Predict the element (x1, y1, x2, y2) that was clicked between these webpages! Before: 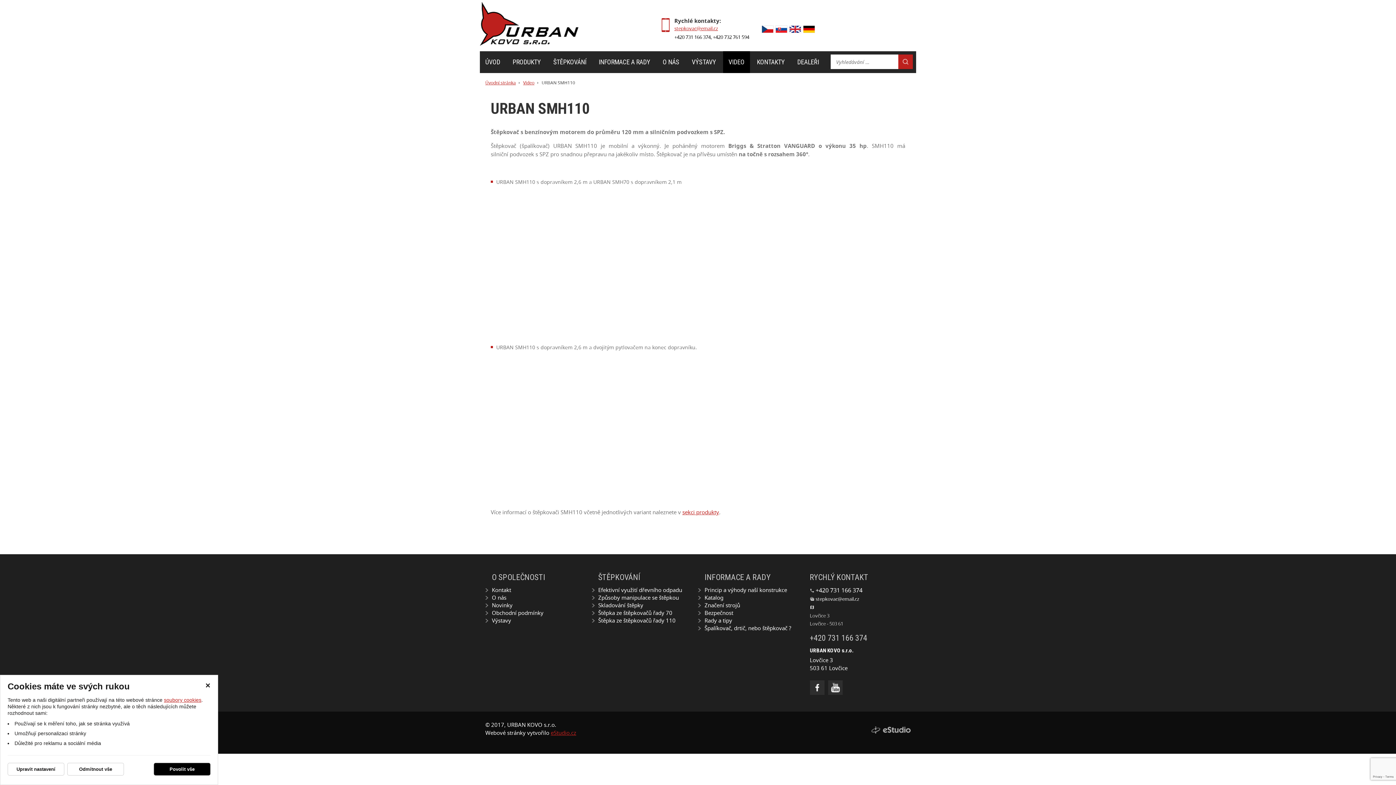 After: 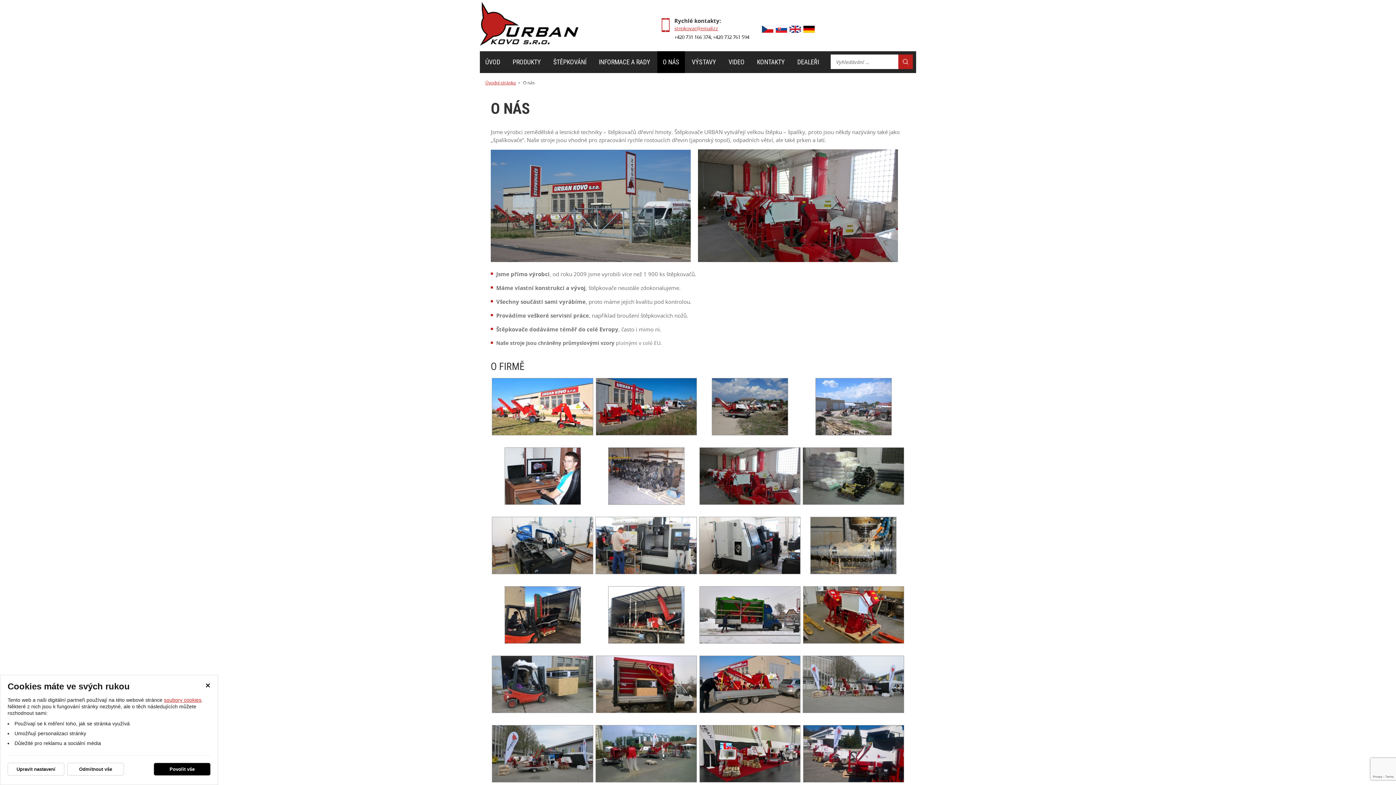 Action: label: O nás bbox: (492, 594, 506, 601)